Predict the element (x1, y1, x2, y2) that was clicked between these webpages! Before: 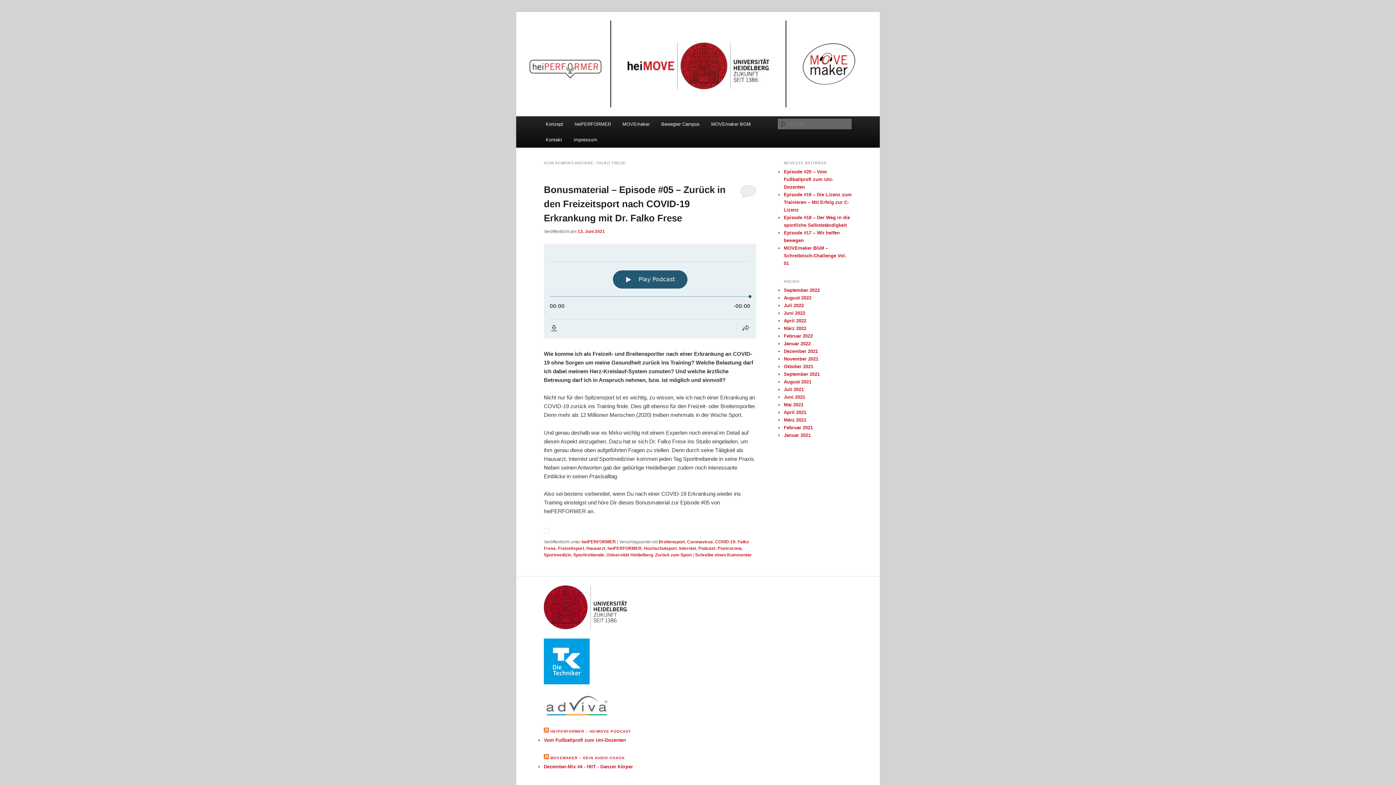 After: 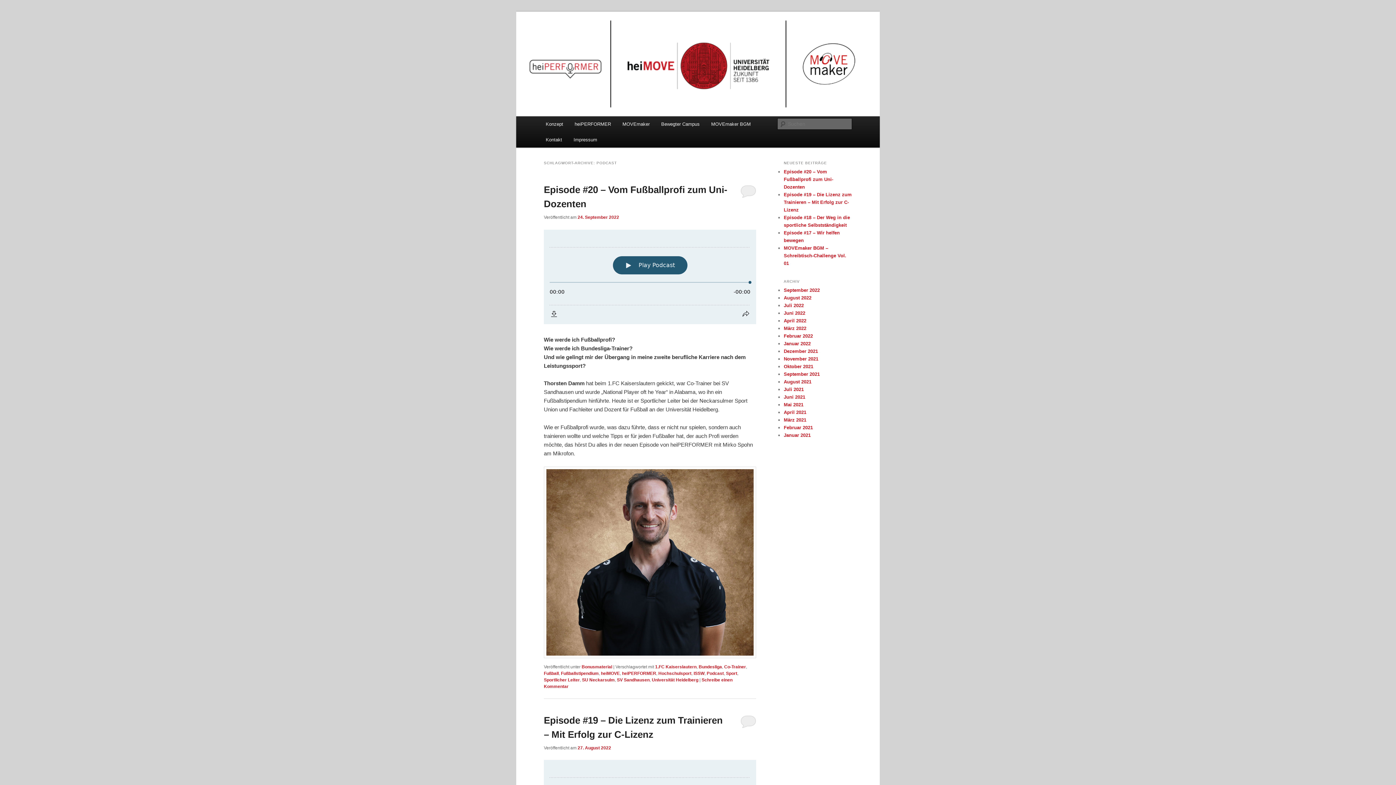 Action: label: Podcast bbox: (698, 546, 715, 551)